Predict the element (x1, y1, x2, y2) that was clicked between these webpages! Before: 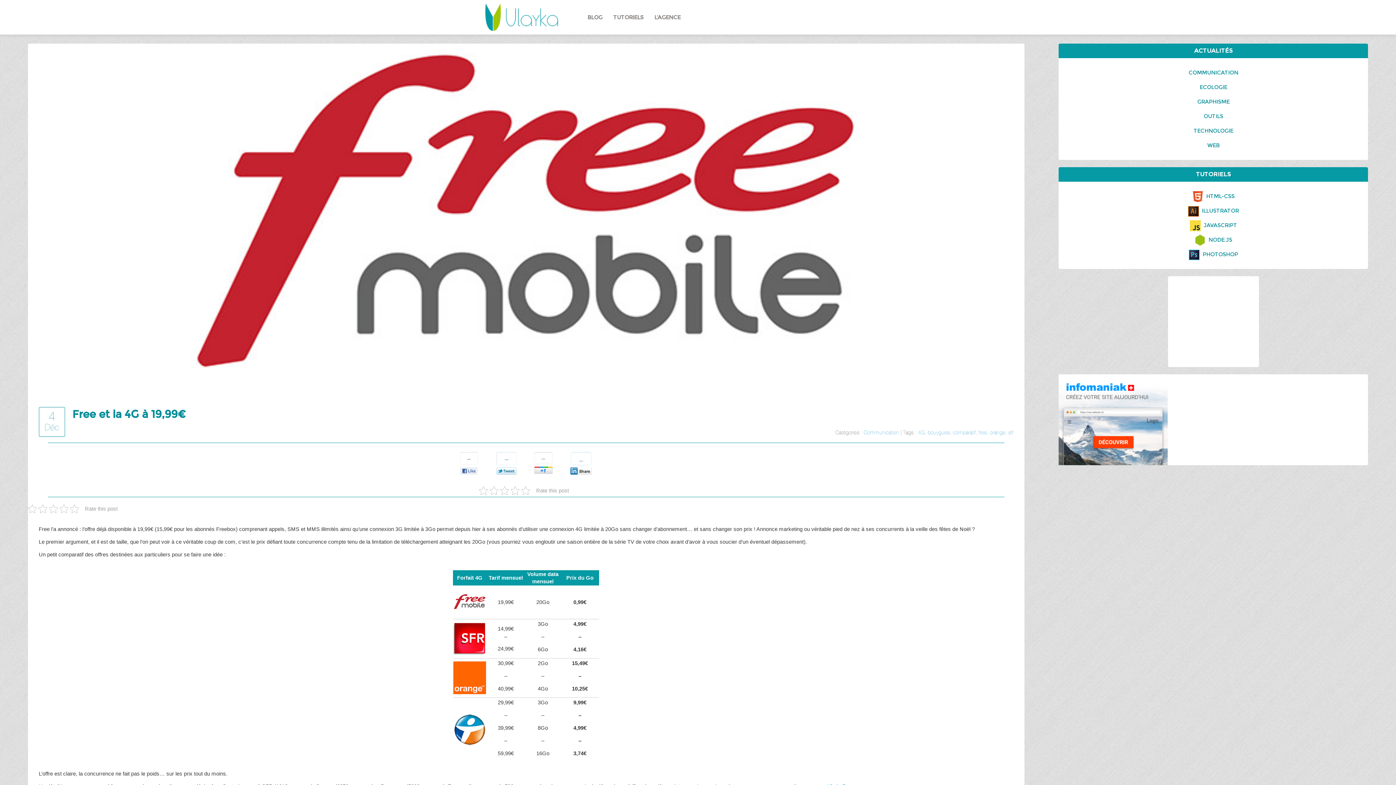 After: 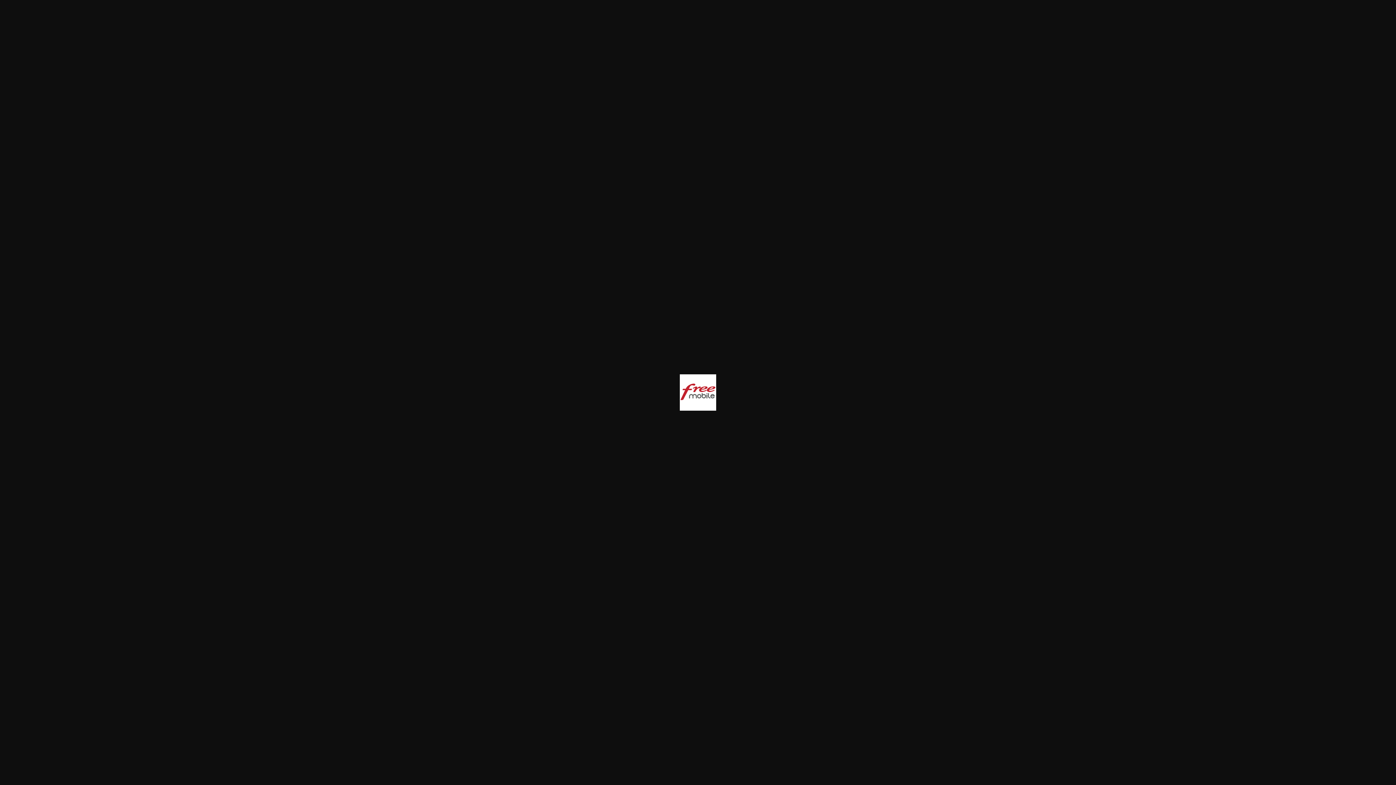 Action: bbox: (453, 599, 486, 605)